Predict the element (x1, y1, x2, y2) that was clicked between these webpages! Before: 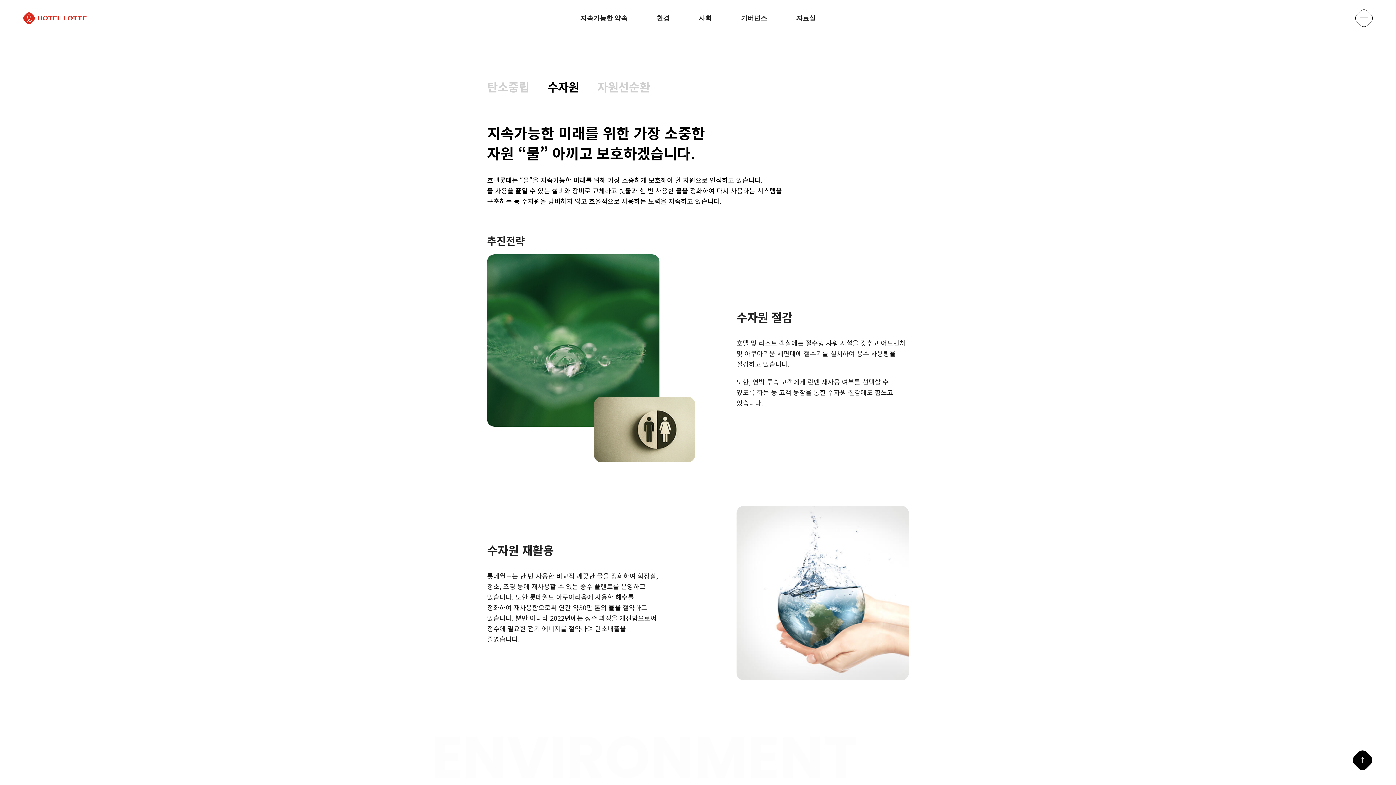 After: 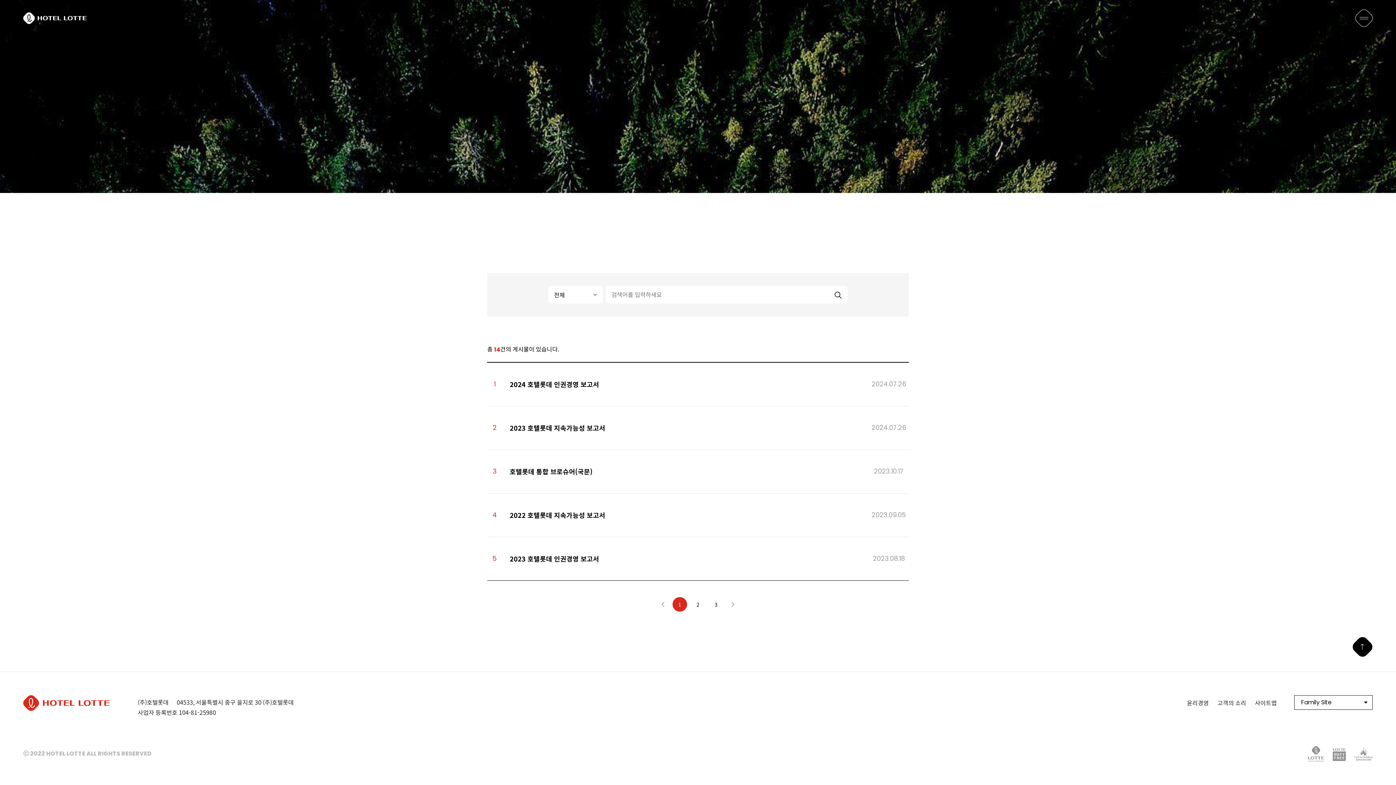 Action: label: 자료실 bbox: (796, 14, 816, 21)